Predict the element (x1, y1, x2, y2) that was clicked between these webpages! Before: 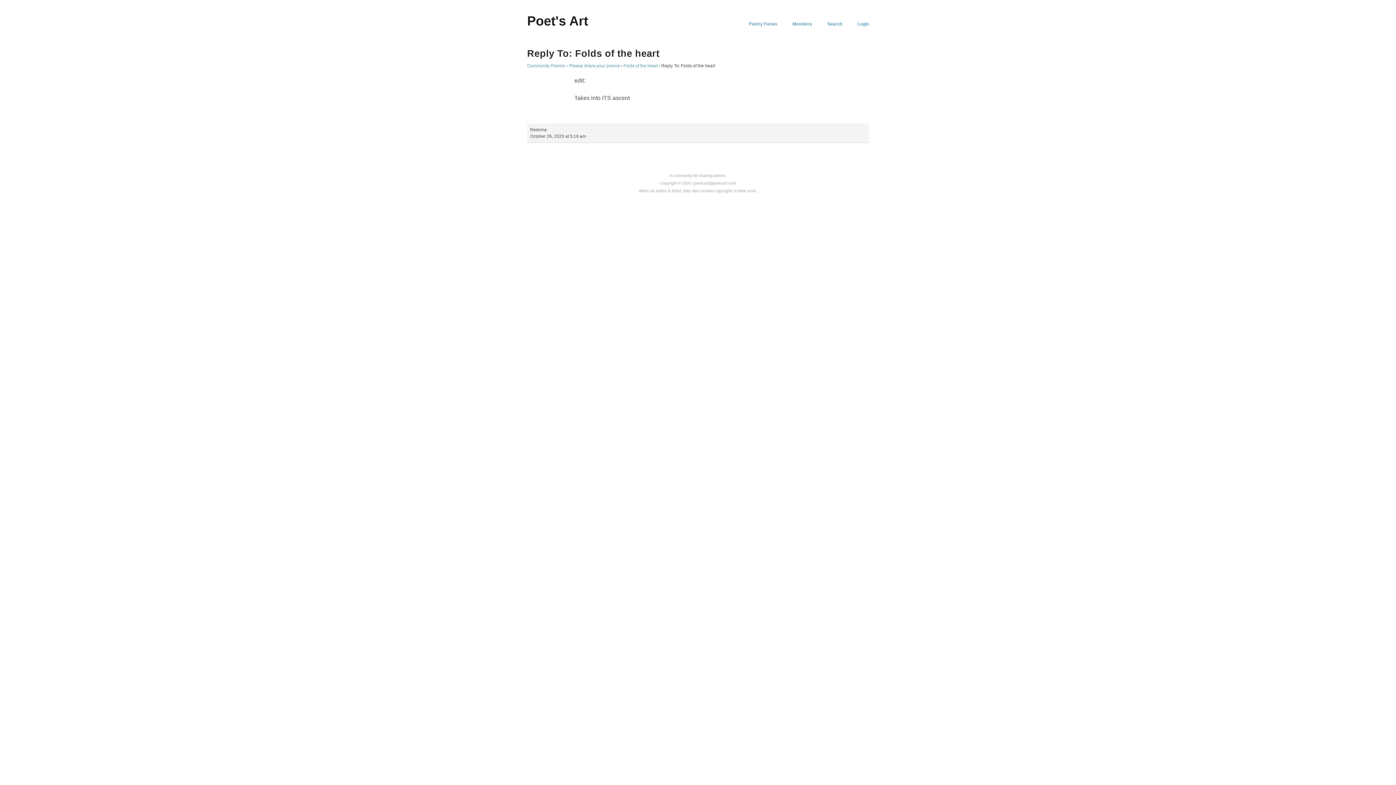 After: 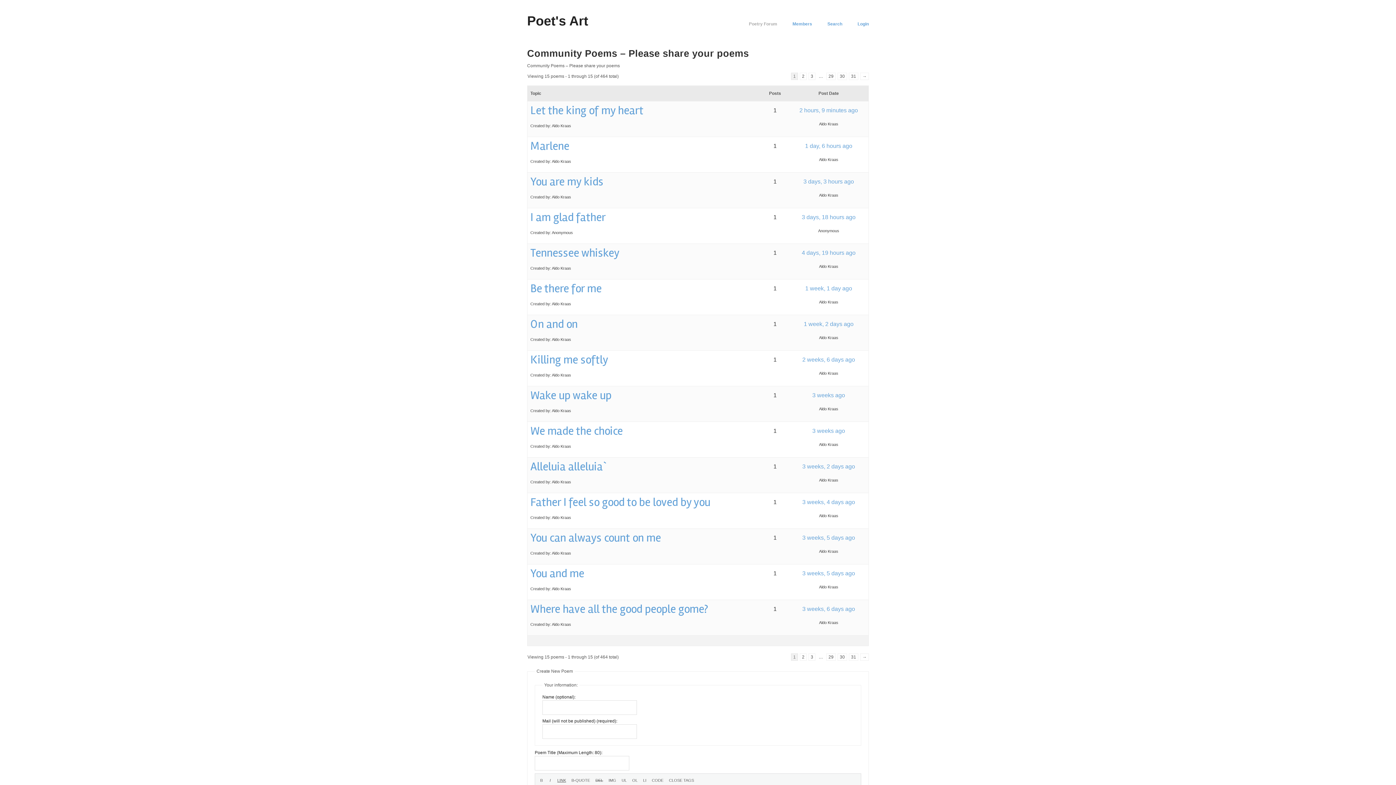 Action: bbox: (749, 21, 777, 26) label: Poetry Forum